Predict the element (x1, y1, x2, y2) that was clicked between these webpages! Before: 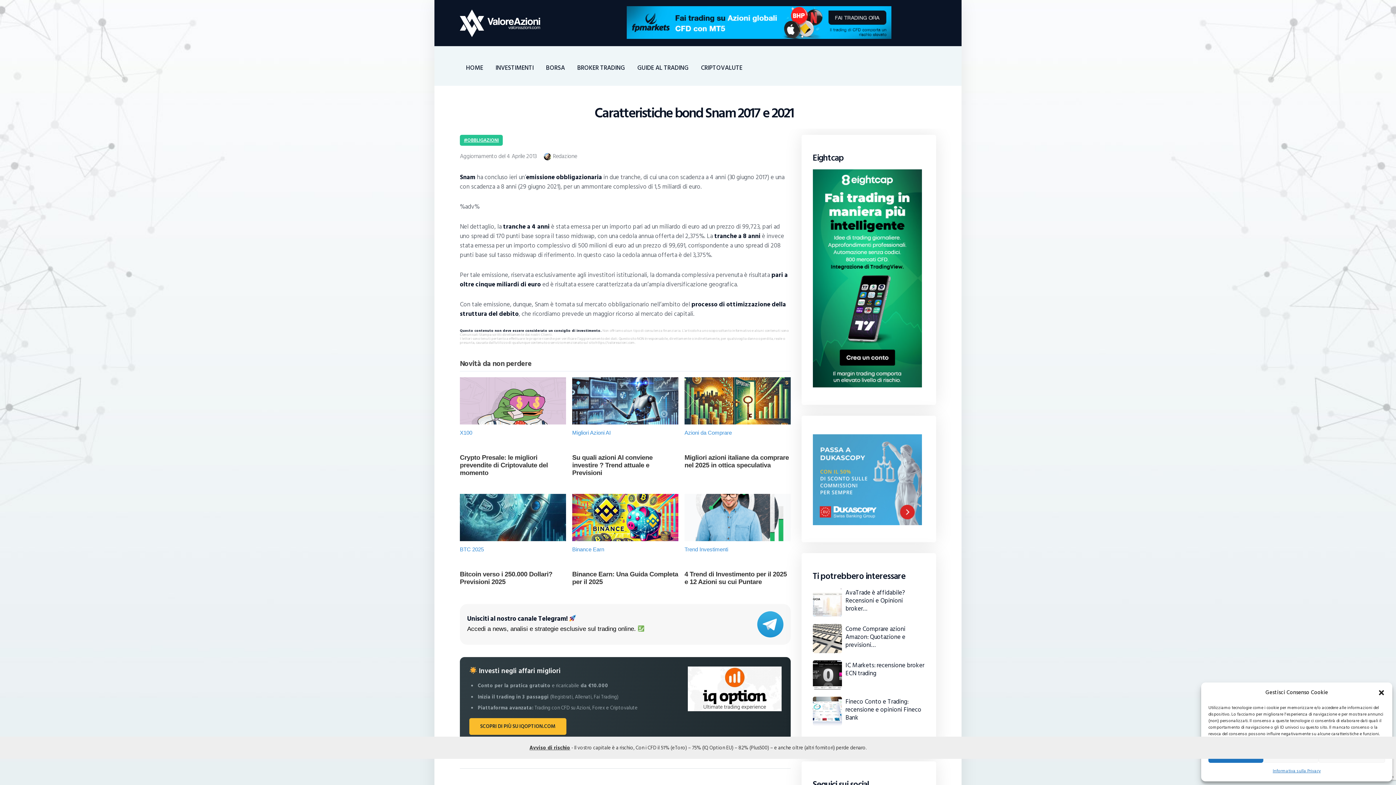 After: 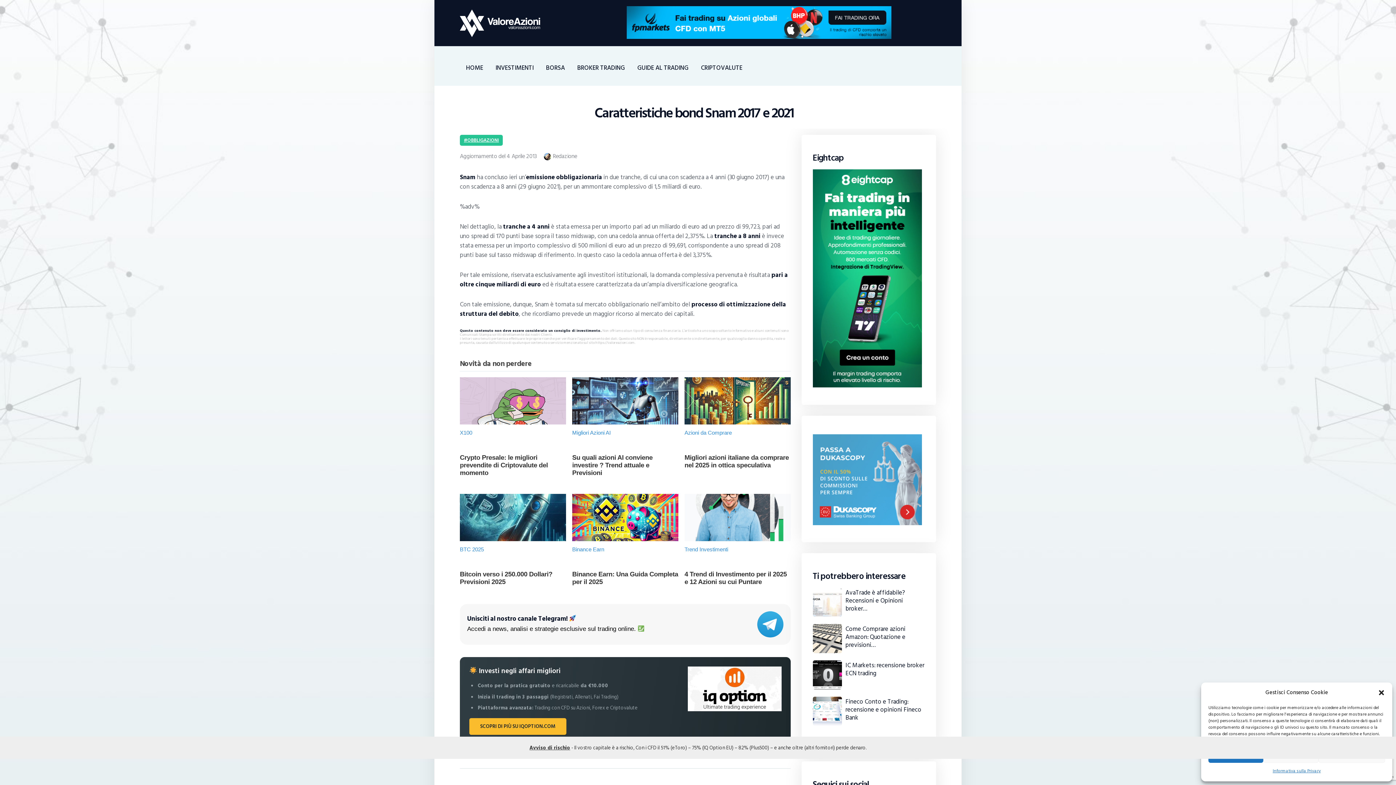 Action: bbox: (626, 5, 891, 16)